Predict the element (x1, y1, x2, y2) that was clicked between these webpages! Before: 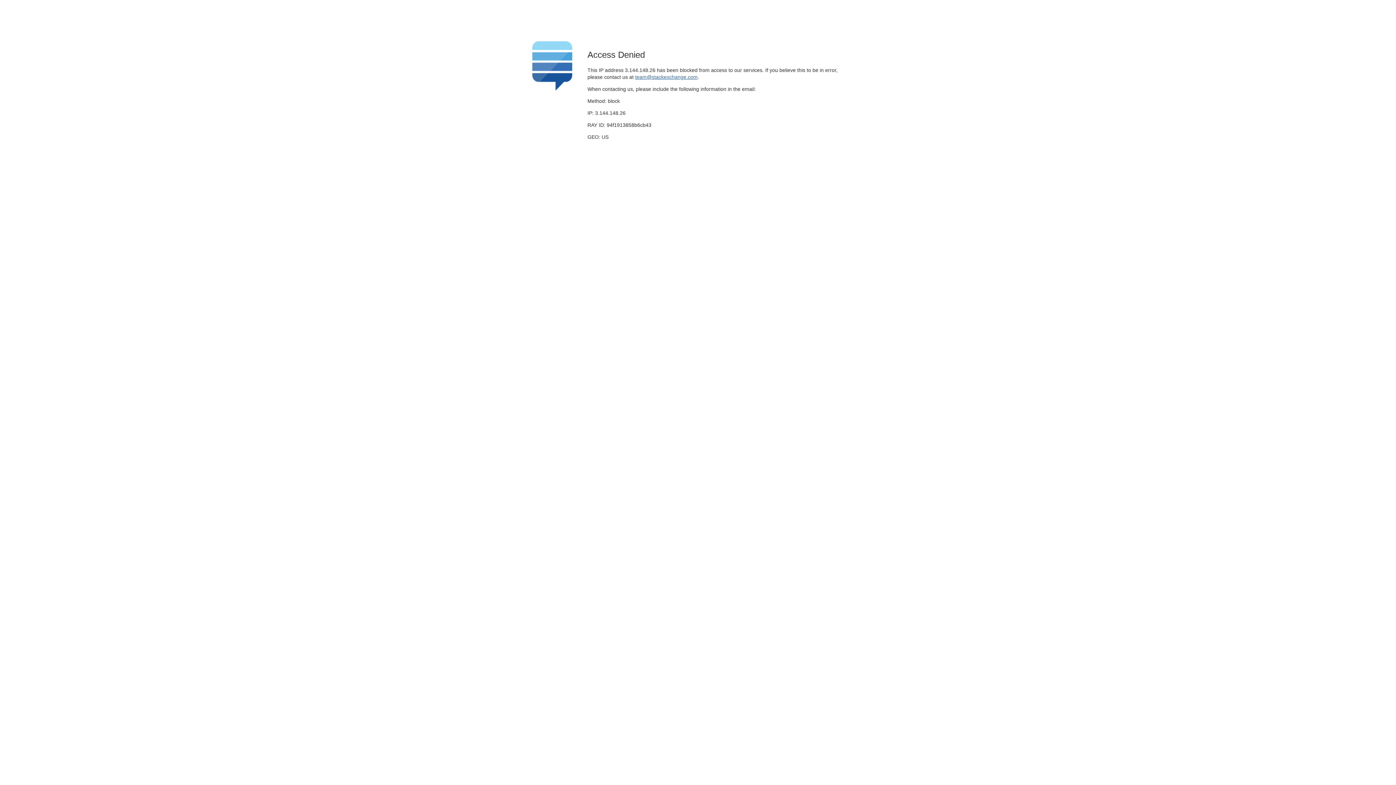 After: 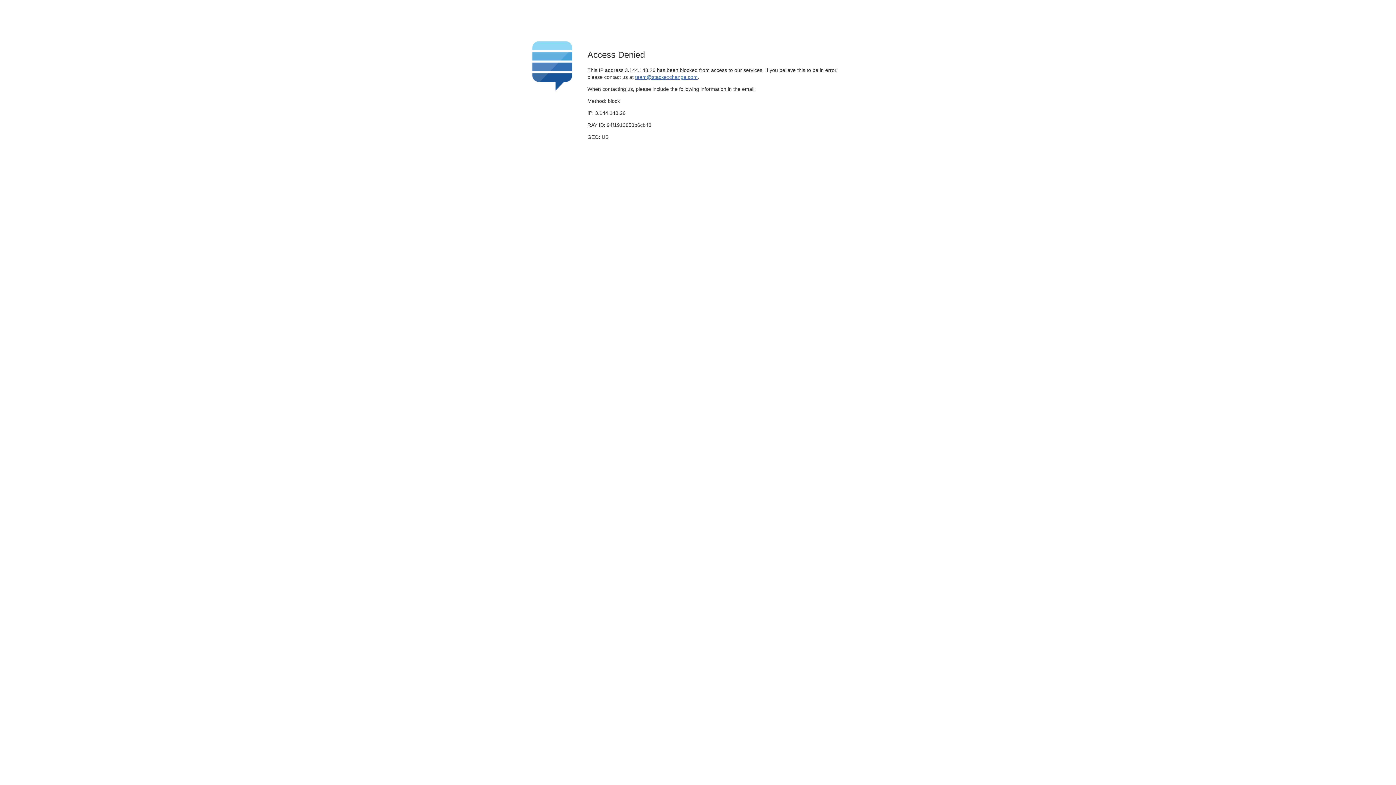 Action: label: team@stackexchange.com bbox: (635, 74, 697, 79)